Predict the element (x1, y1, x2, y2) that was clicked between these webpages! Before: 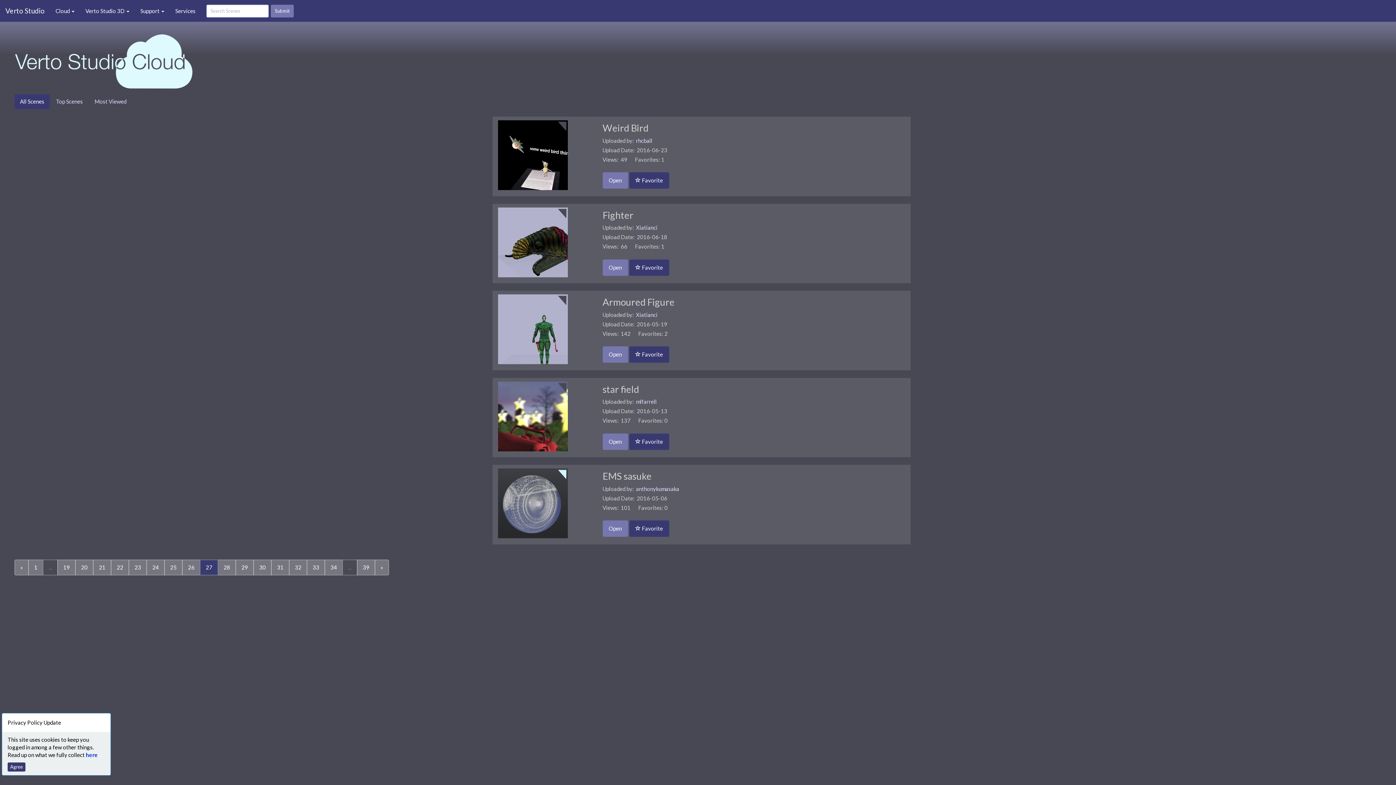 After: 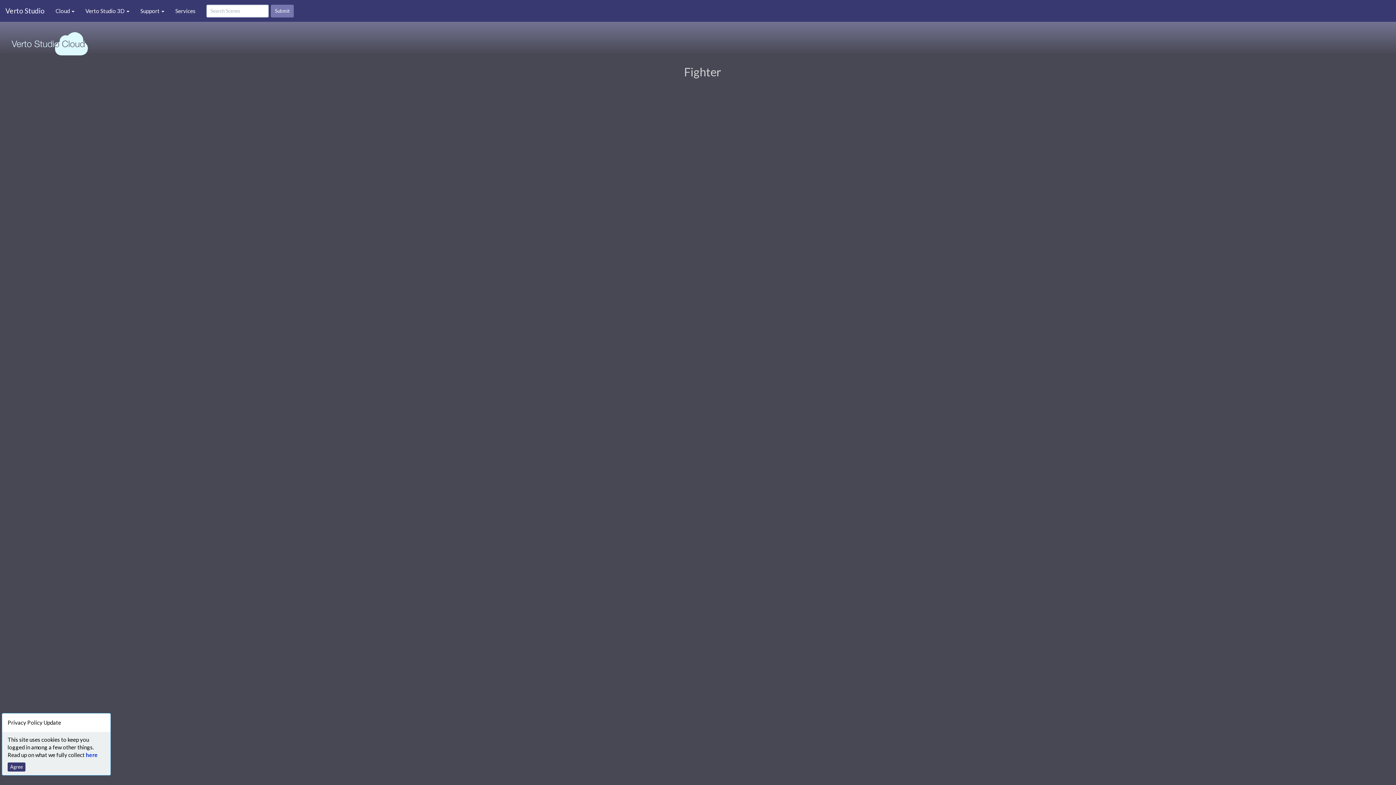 Action: bbox: (602, 259, 628, 275) label: Open